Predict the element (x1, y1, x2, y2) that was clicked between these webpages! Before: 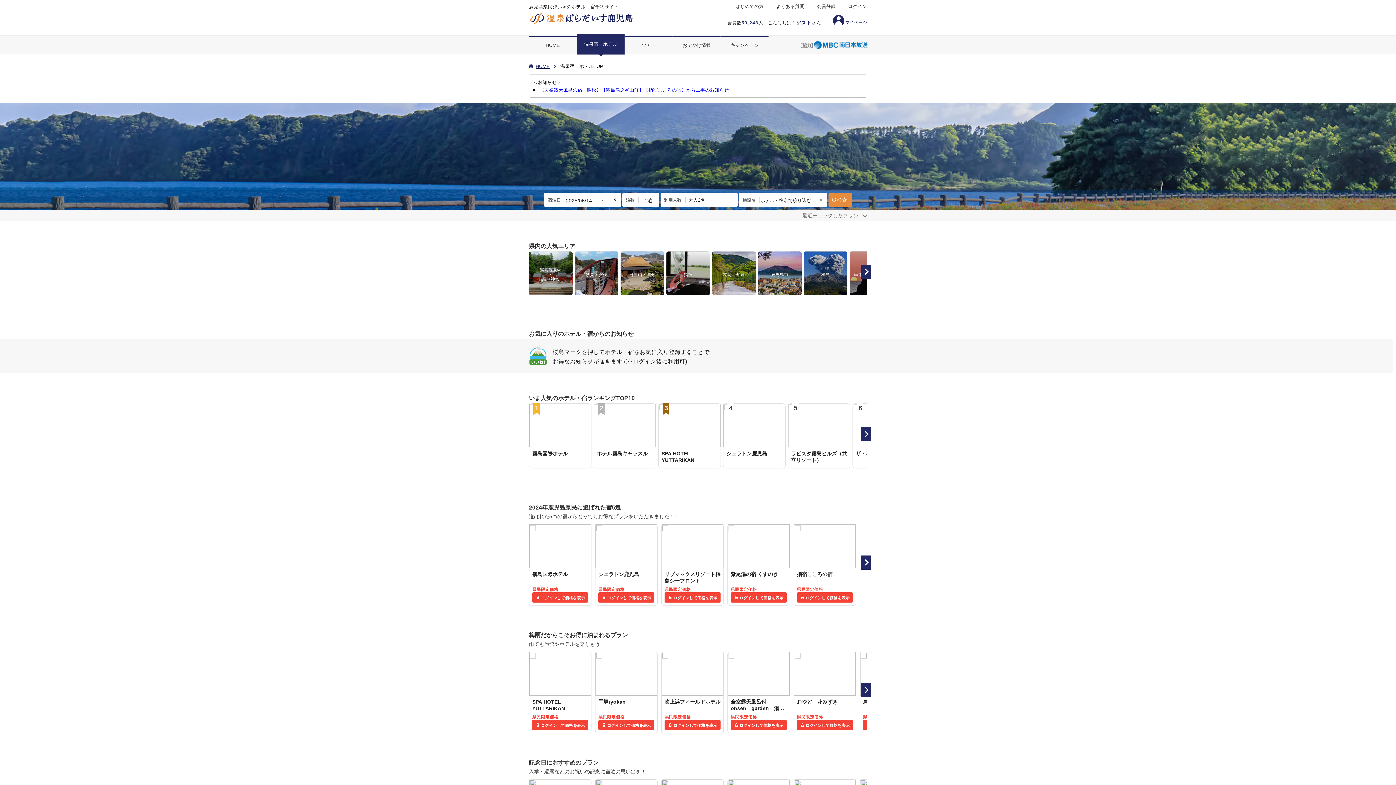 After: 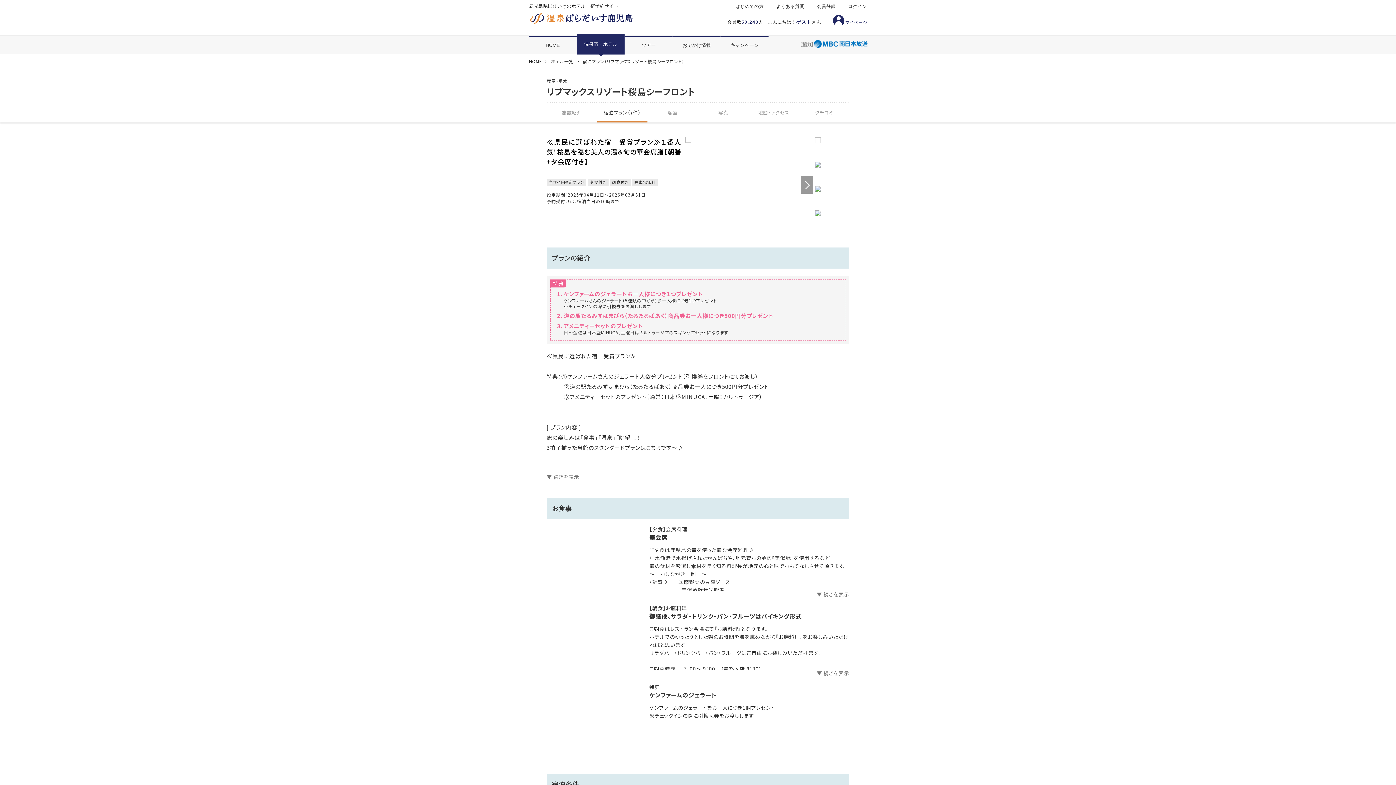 Action: label: リブマックスリゾート桜島シーフロント

県民限定価格

 
ログインして価格を表示 bbox: (661, 524, 723, 605)